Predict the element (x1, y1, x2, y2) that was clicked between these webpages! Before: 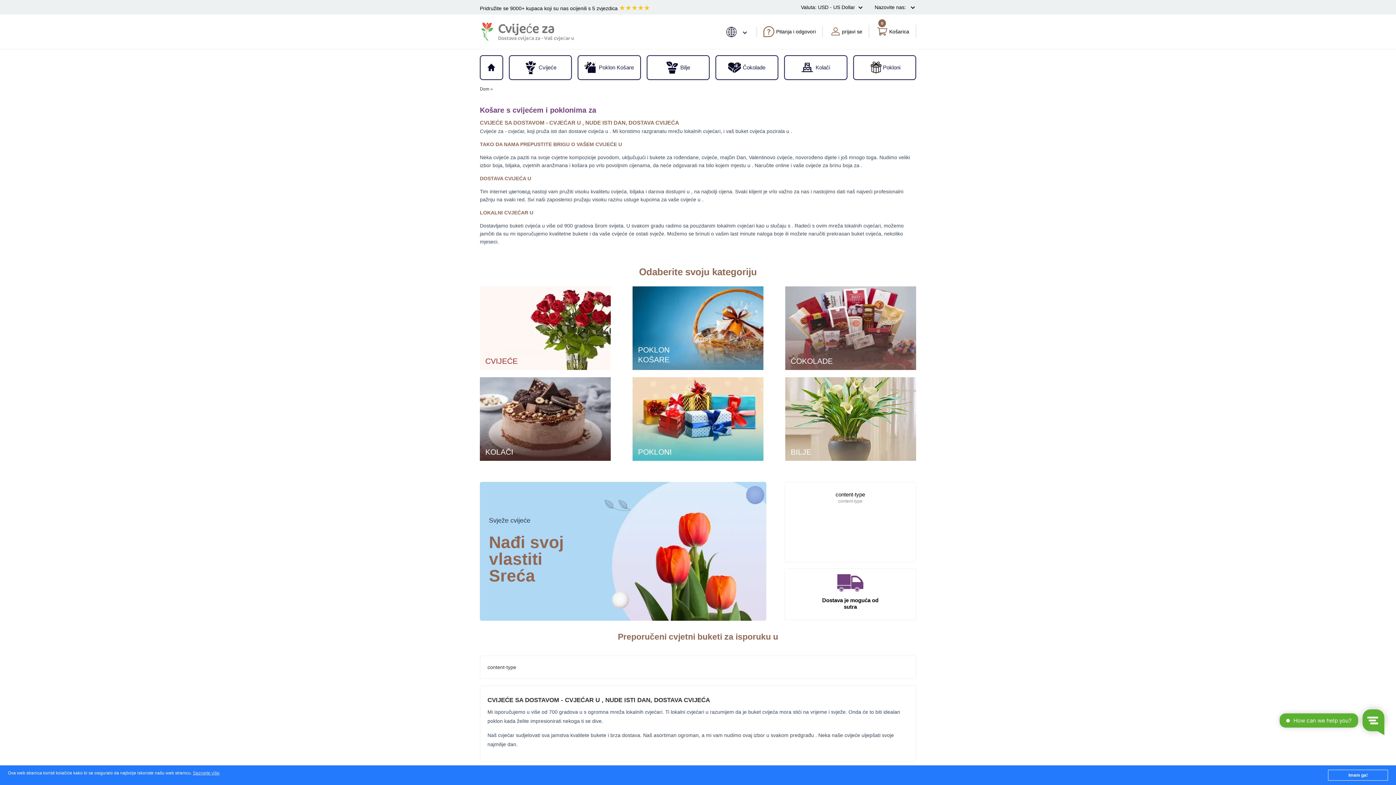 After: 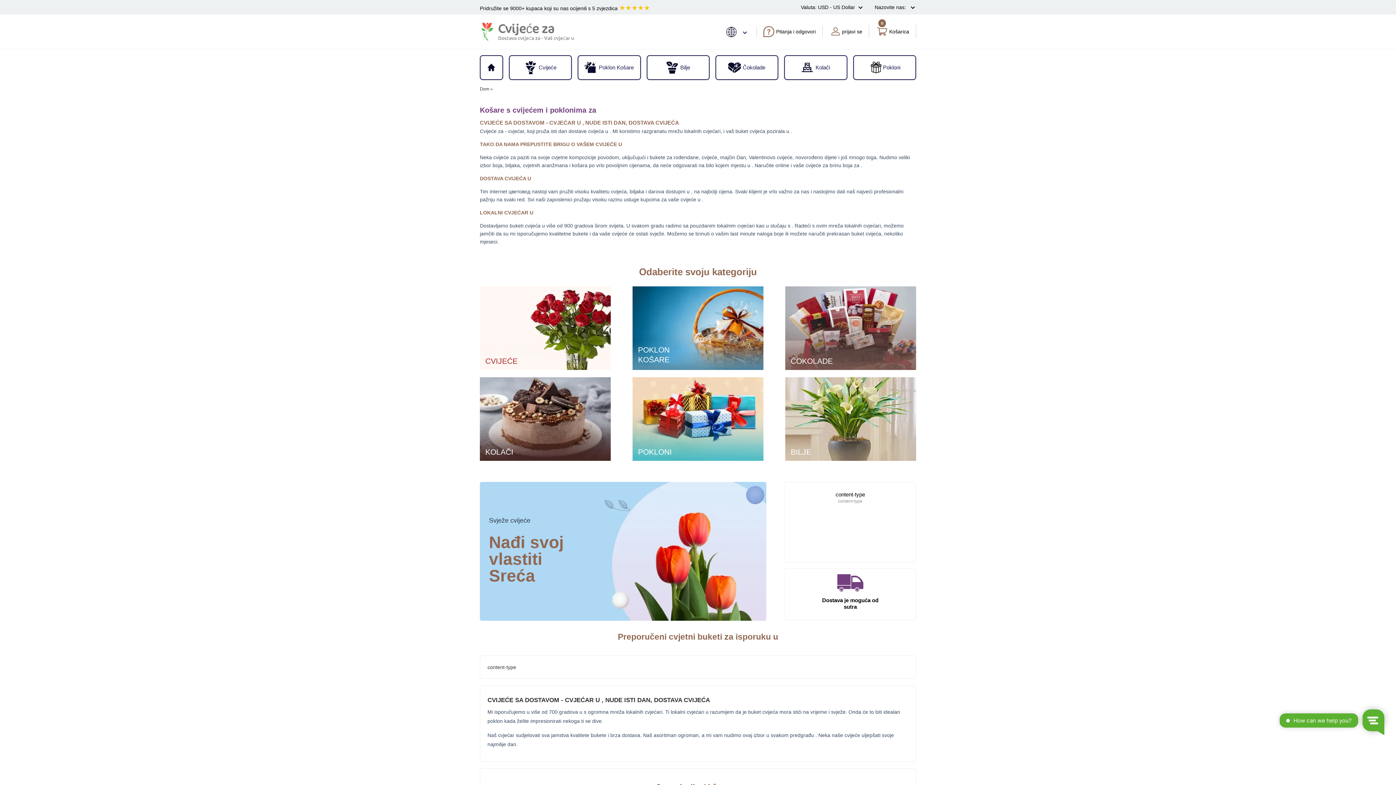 Action: label: Imam ga! bbox: (1328, 770, 1388, 781)